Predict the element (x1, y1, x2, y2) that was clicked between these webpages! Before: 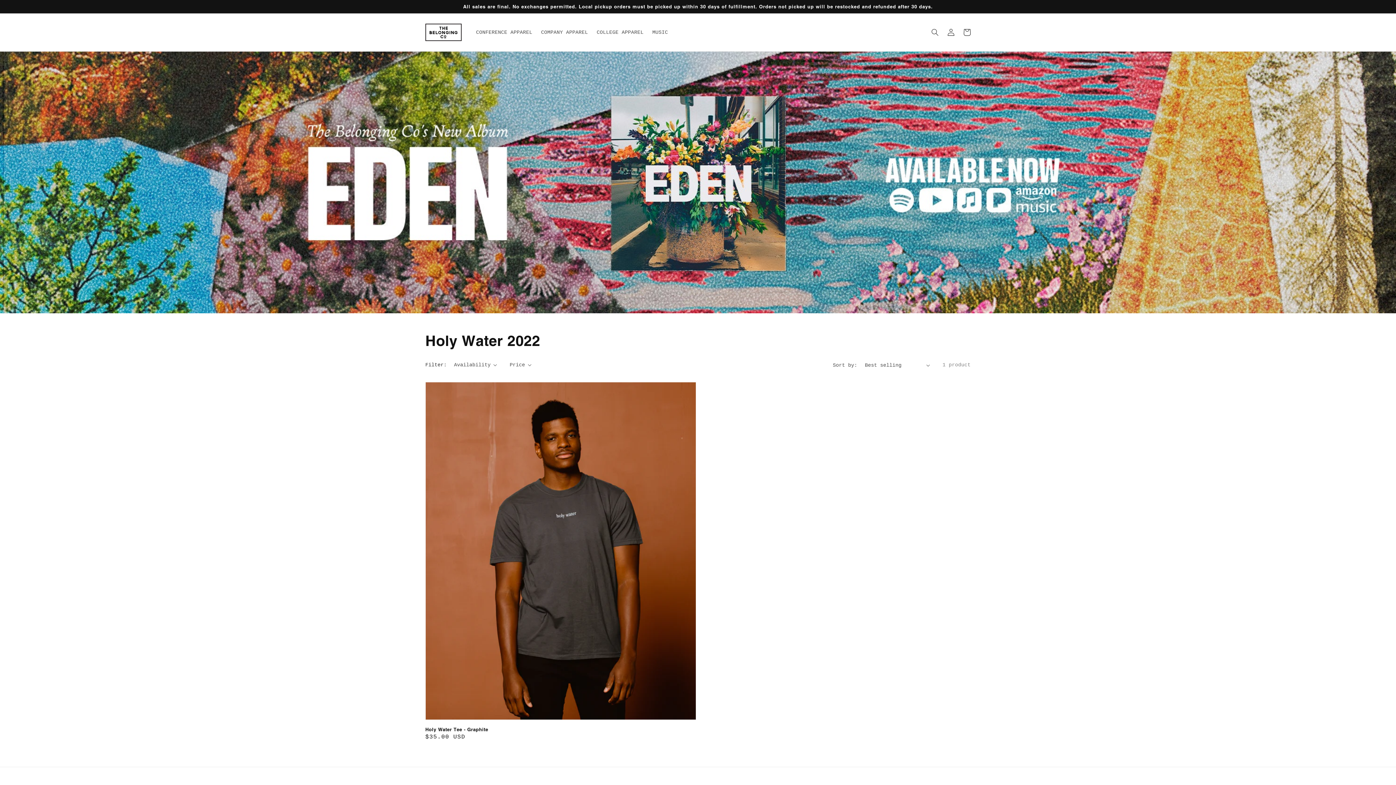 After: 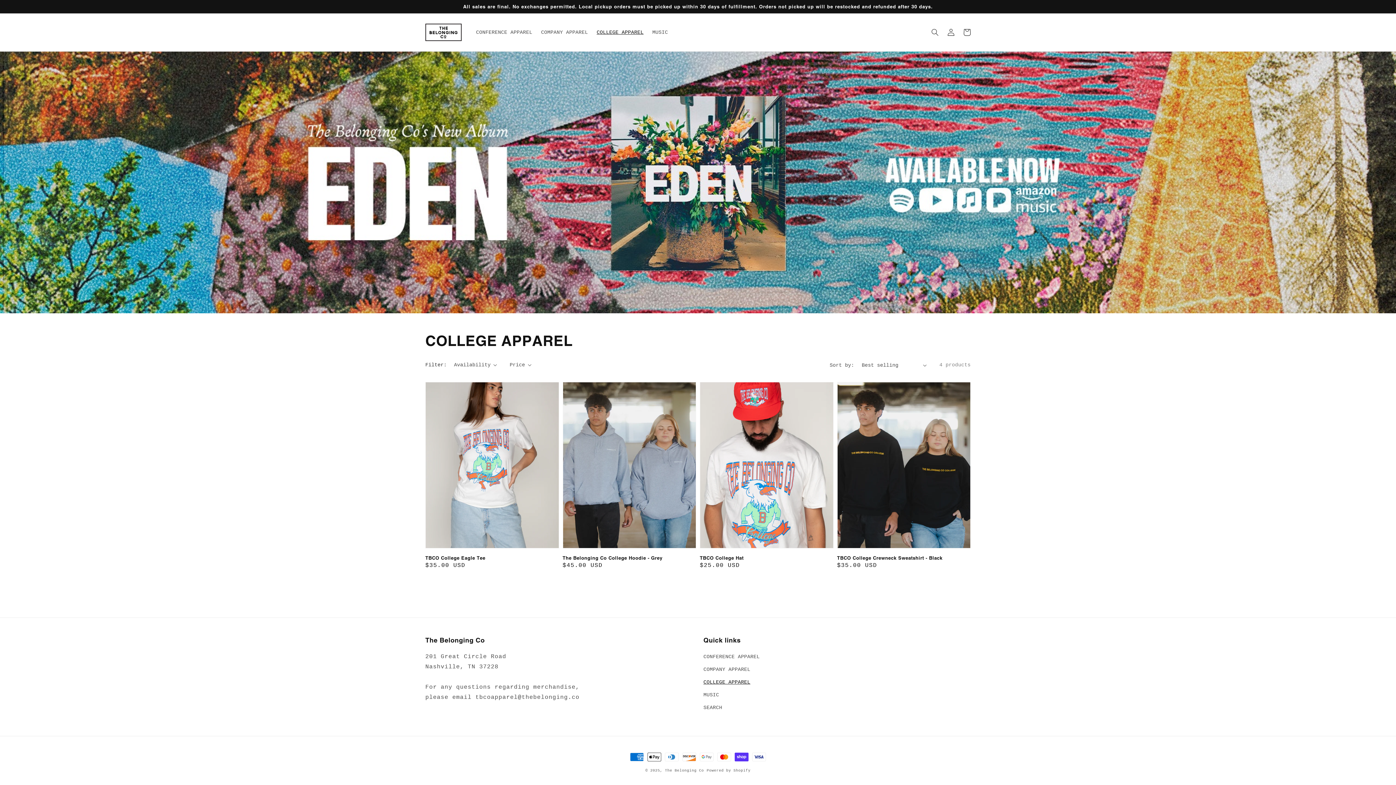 Action: label: COLLEGE APPAREL bbox: (592, 24, 648, 39)